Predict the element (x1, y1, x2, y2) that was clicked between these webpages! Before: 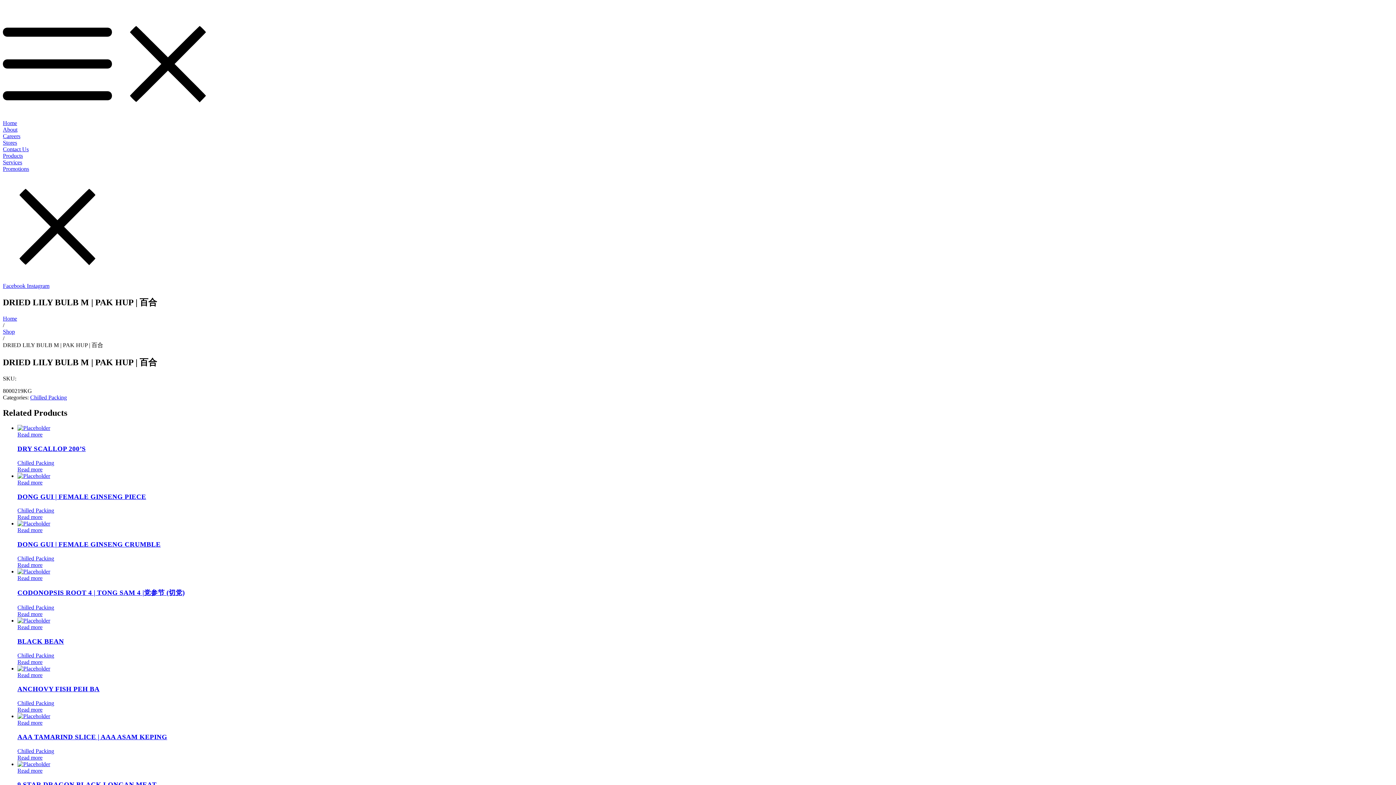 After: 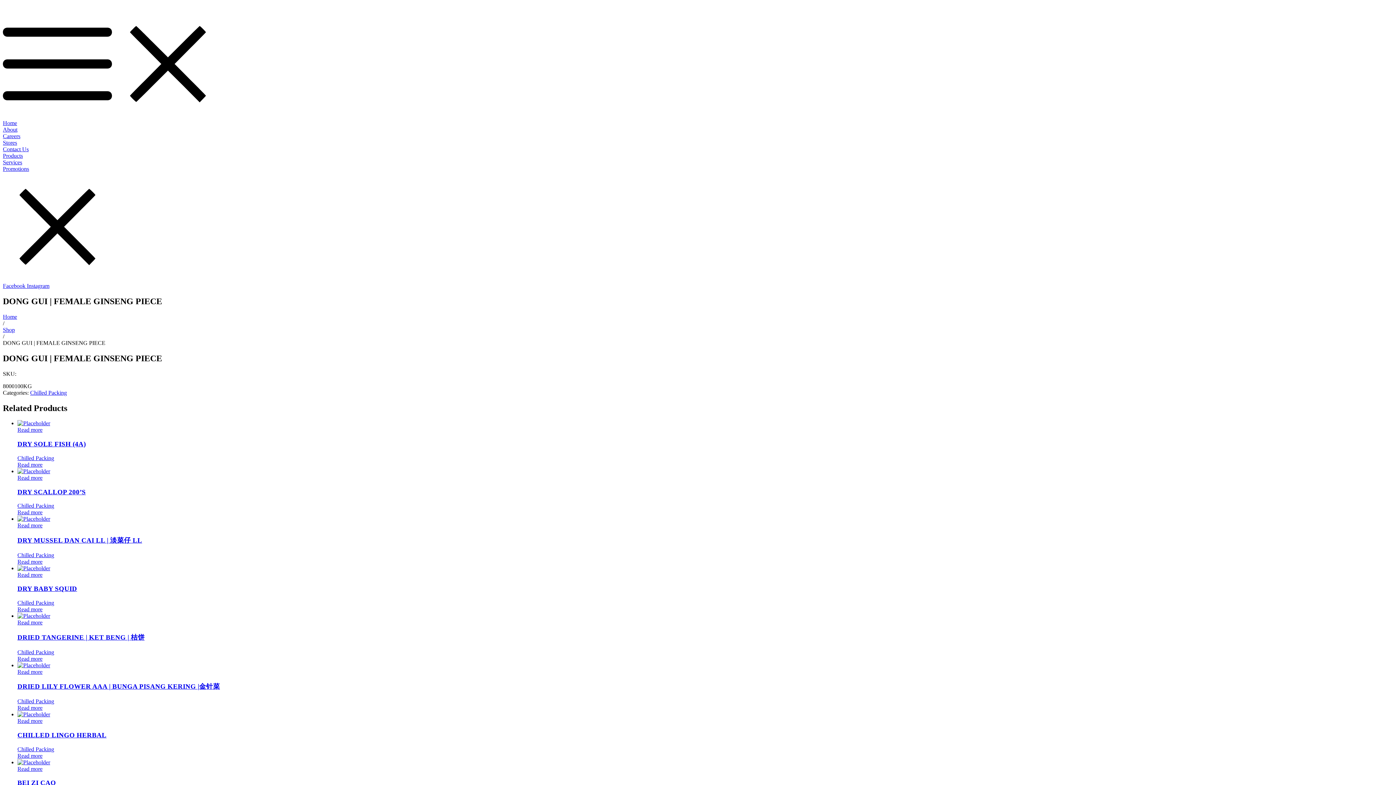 Action: label: Read more about “DONG GUI | FEMALE GINSENG PIECE” bbox: (17, 479, 42, 485)